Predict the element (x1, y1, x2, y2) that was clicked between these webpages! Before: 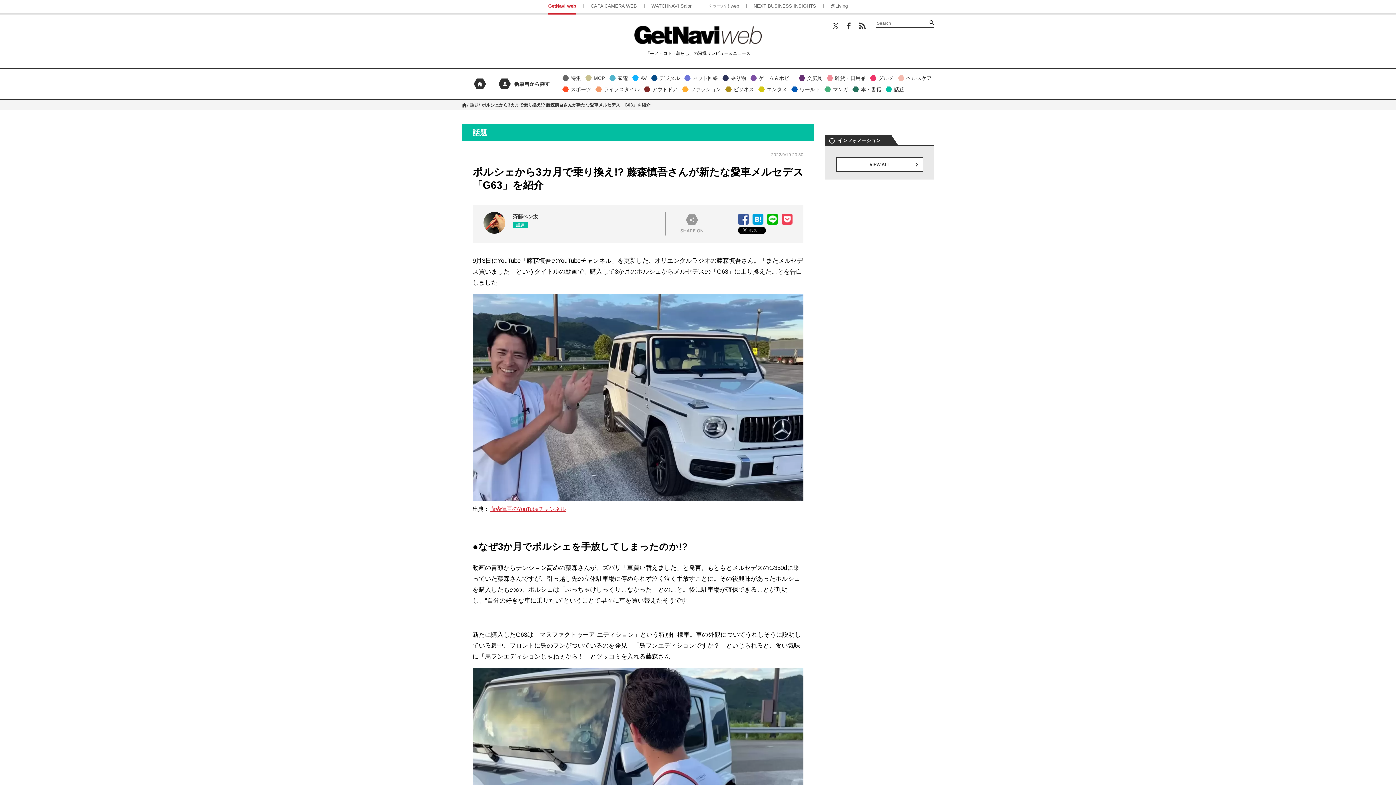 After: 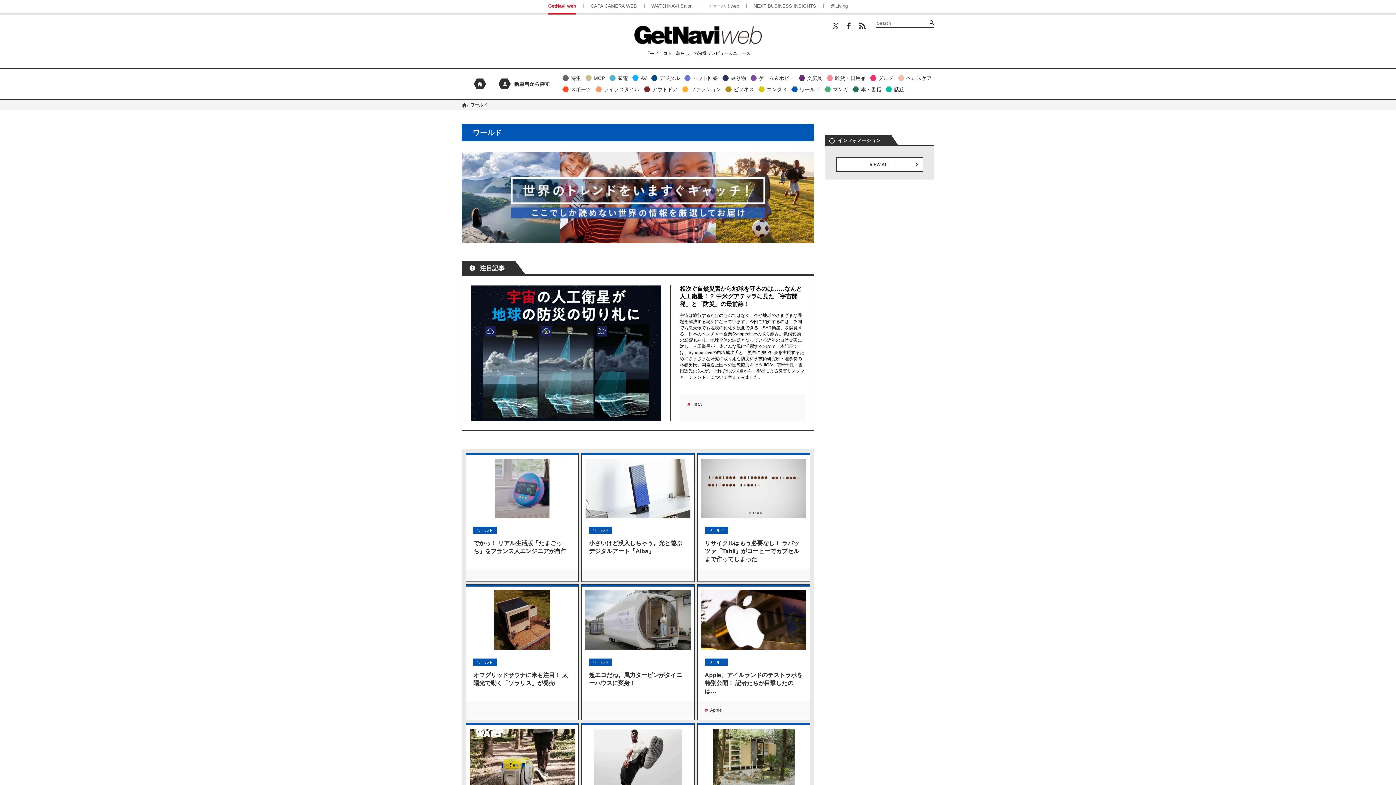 Action: bbox: (790, 84, 822, 94) label: ワールド